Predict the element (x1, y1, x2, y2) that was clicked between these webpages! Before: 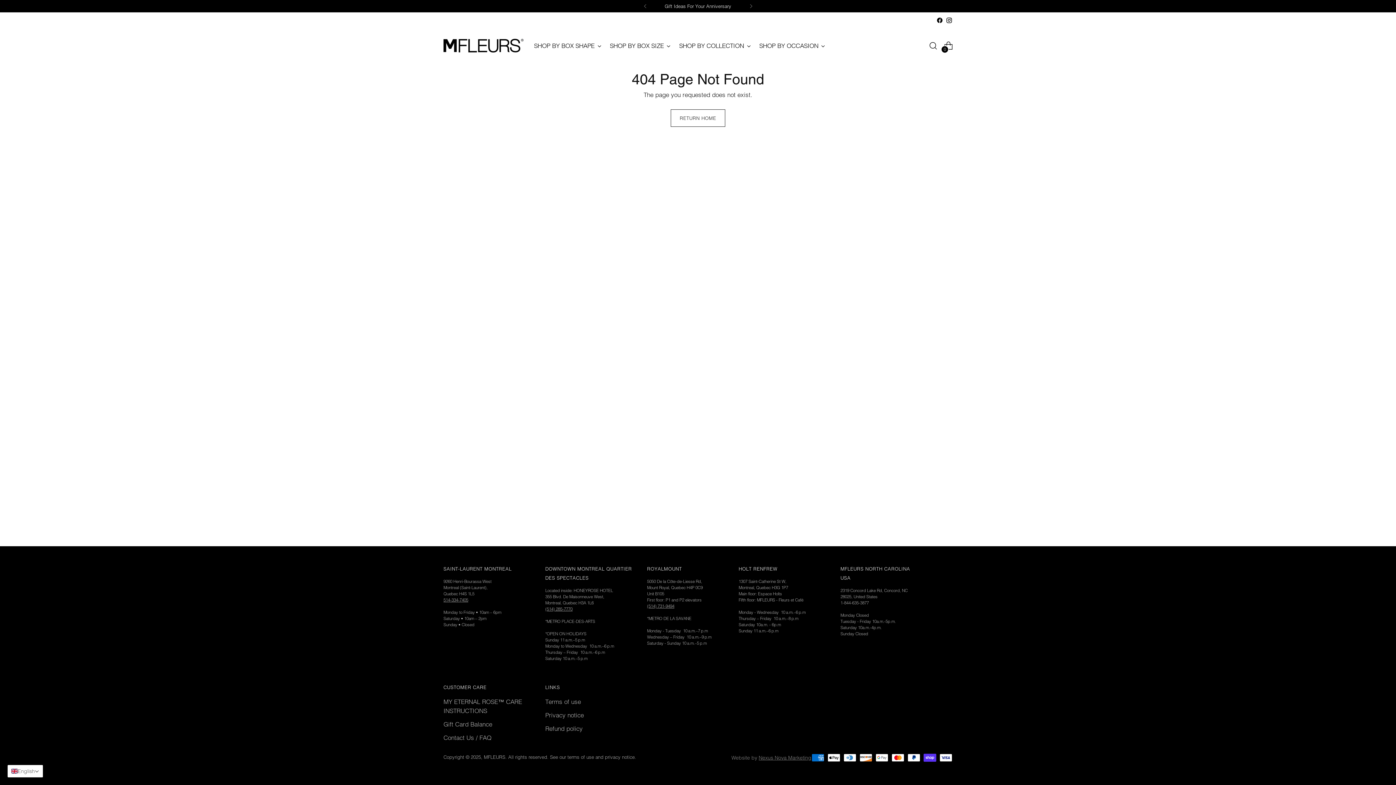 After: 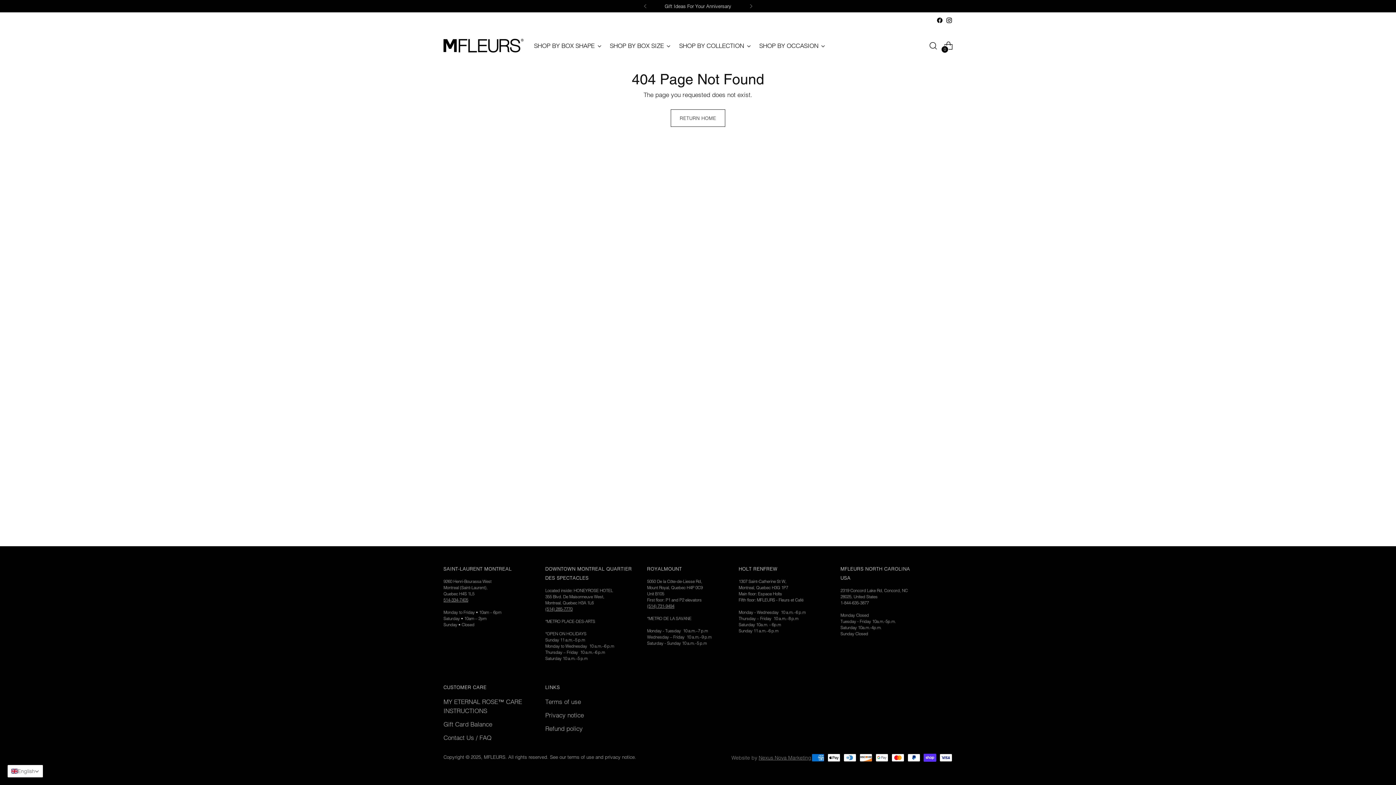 Action: bbox: (946, 17, 952, 23)